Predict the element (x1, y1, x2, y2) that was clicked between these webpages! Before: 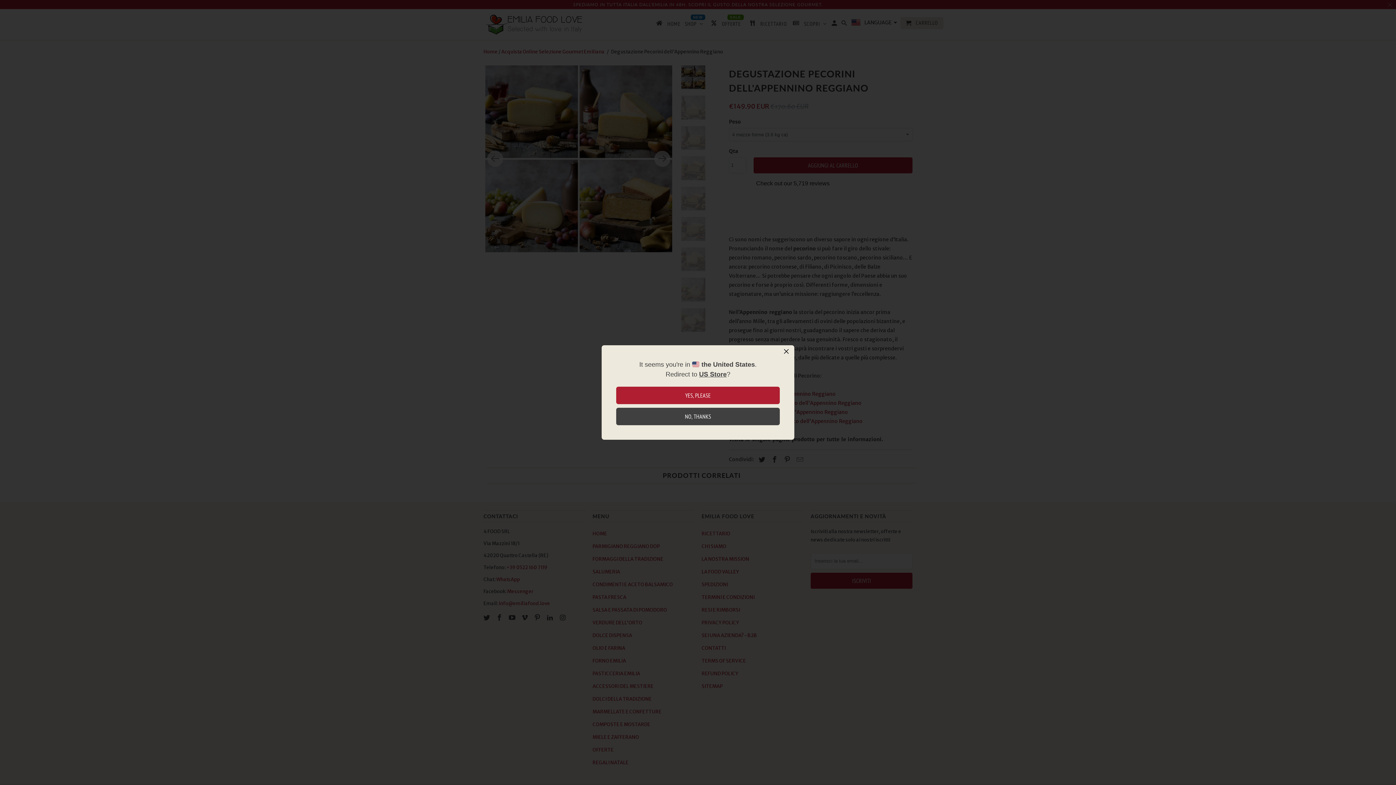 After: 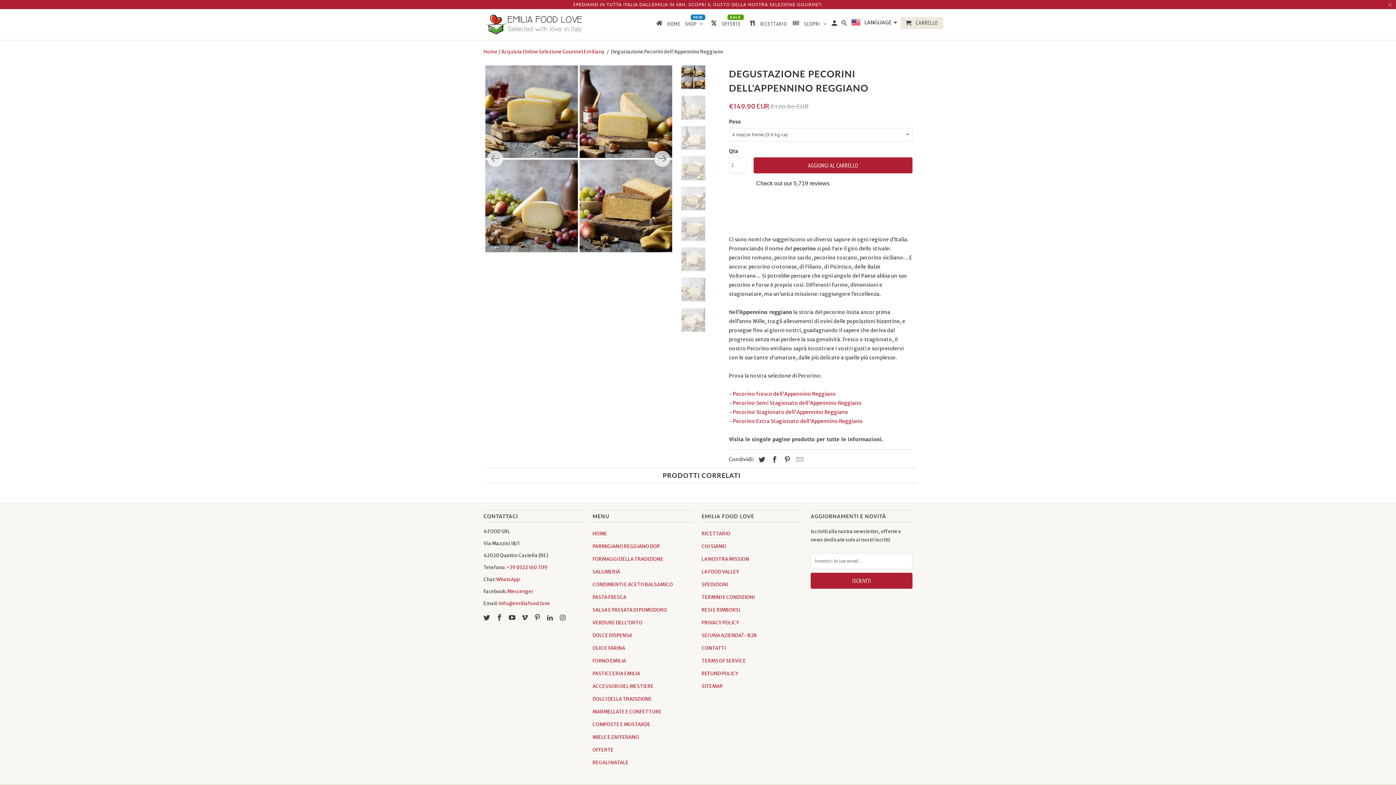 Action: bbox: (616, 408, 780, 425) label: NO, THANKS